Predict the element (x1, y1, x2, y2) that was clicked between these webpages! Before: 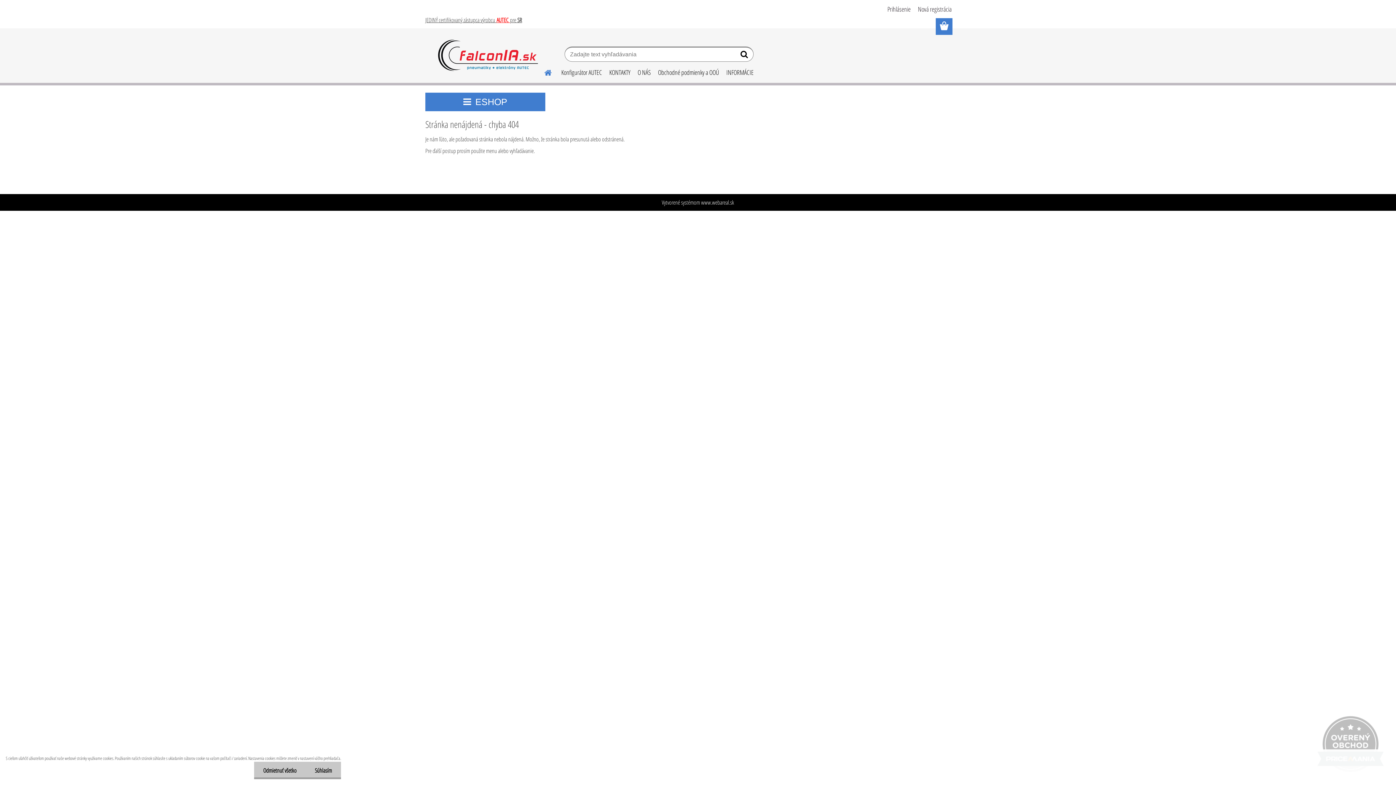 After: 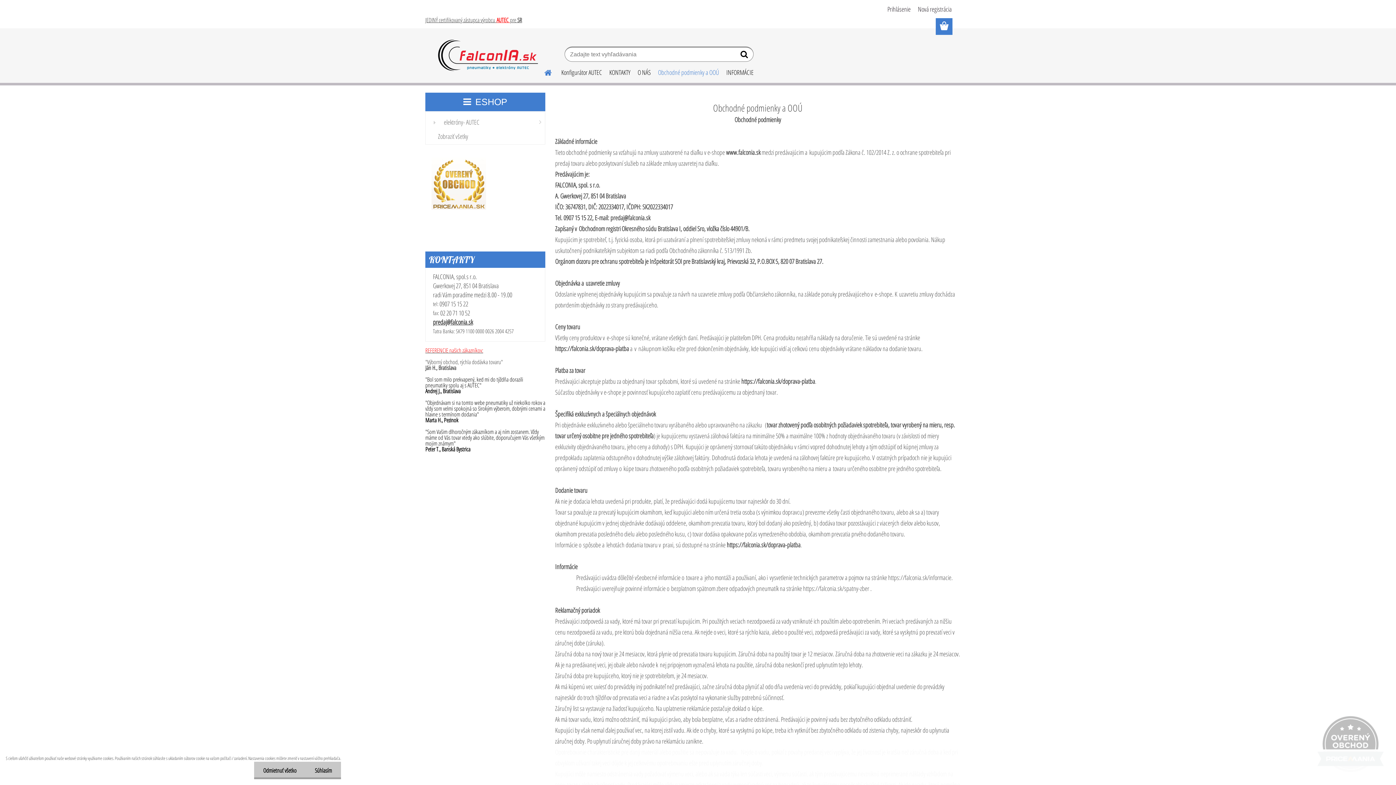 Action: bbox: (654, 63, 722, 81) label: Obchodné podmienky a OOÚ